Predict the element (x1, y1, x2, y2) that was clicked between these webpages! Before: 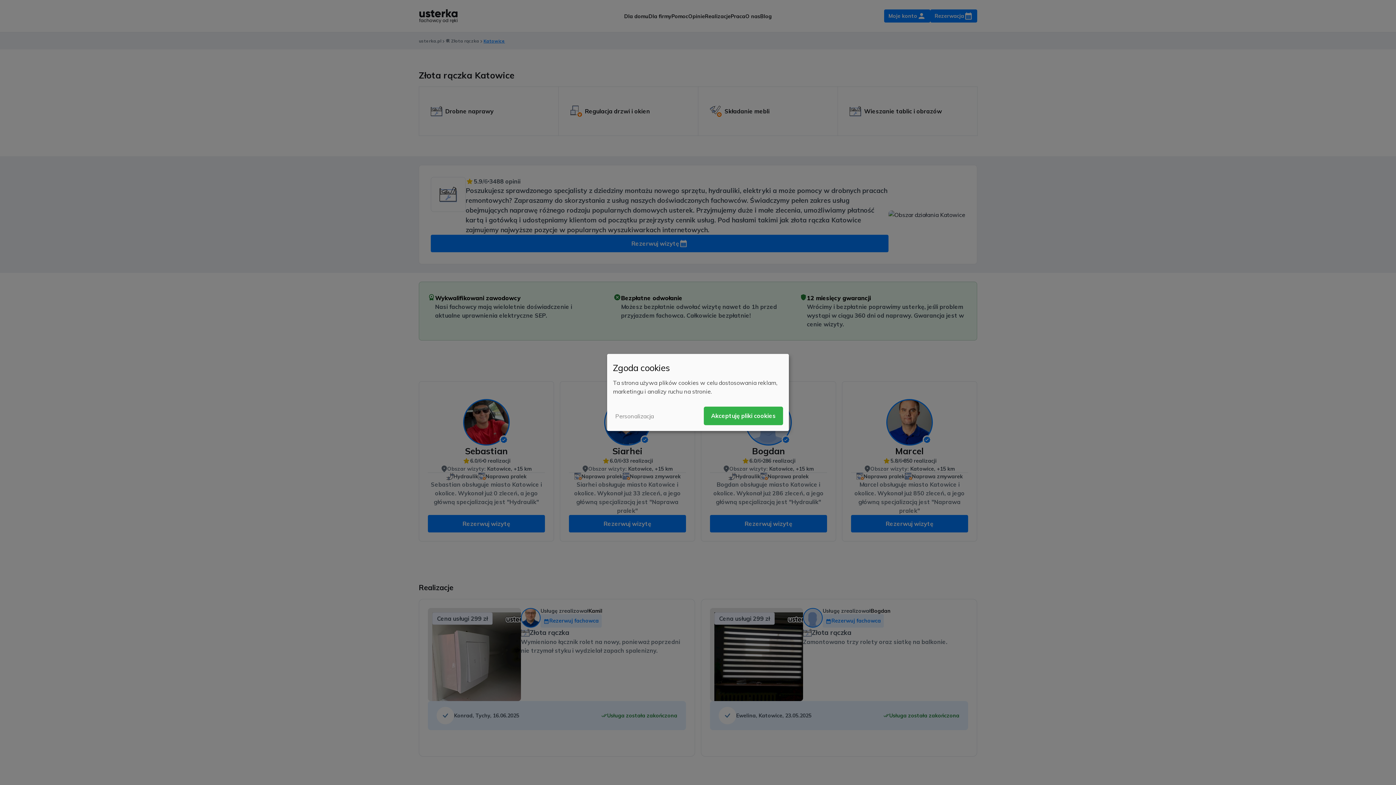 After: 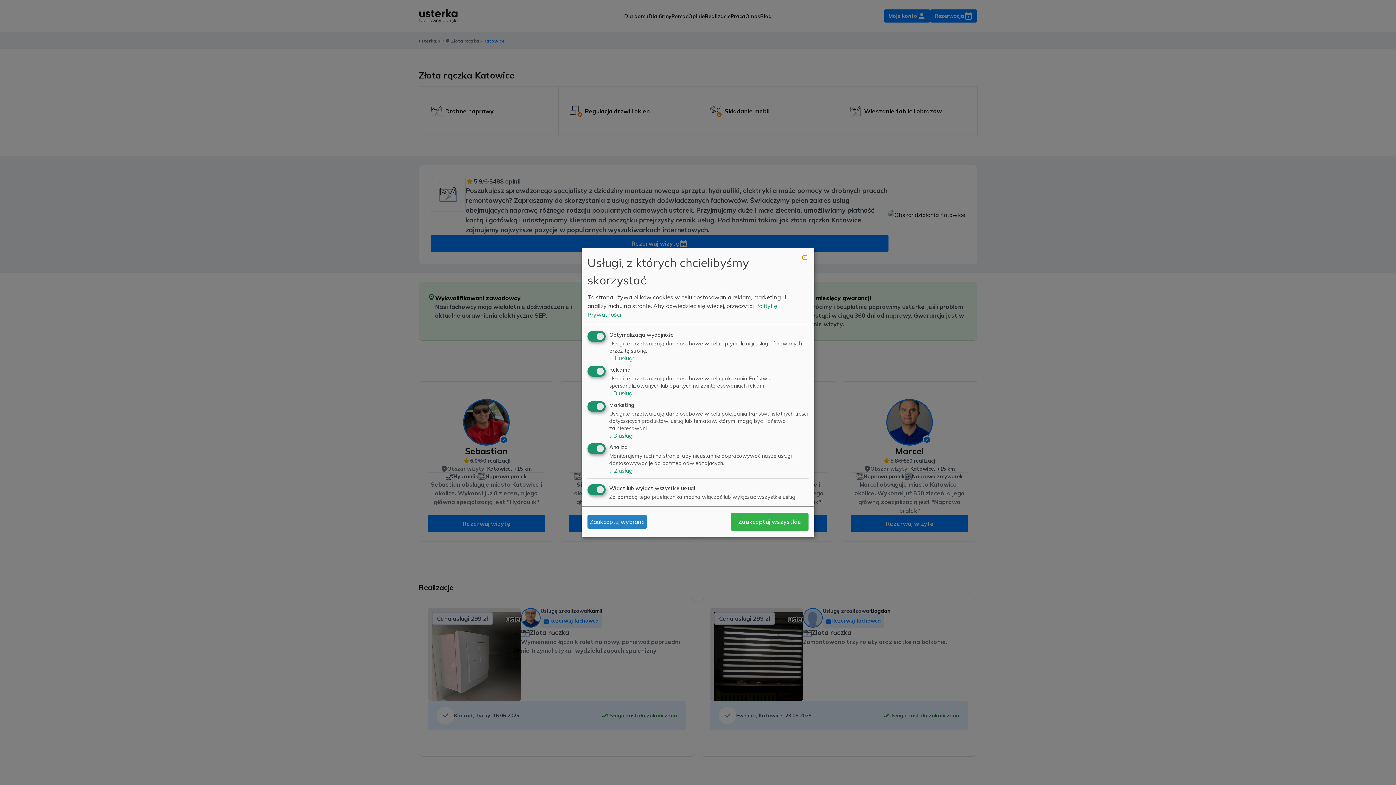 Action: bbox: (613, 409, 656, 422) label: Personalizacja